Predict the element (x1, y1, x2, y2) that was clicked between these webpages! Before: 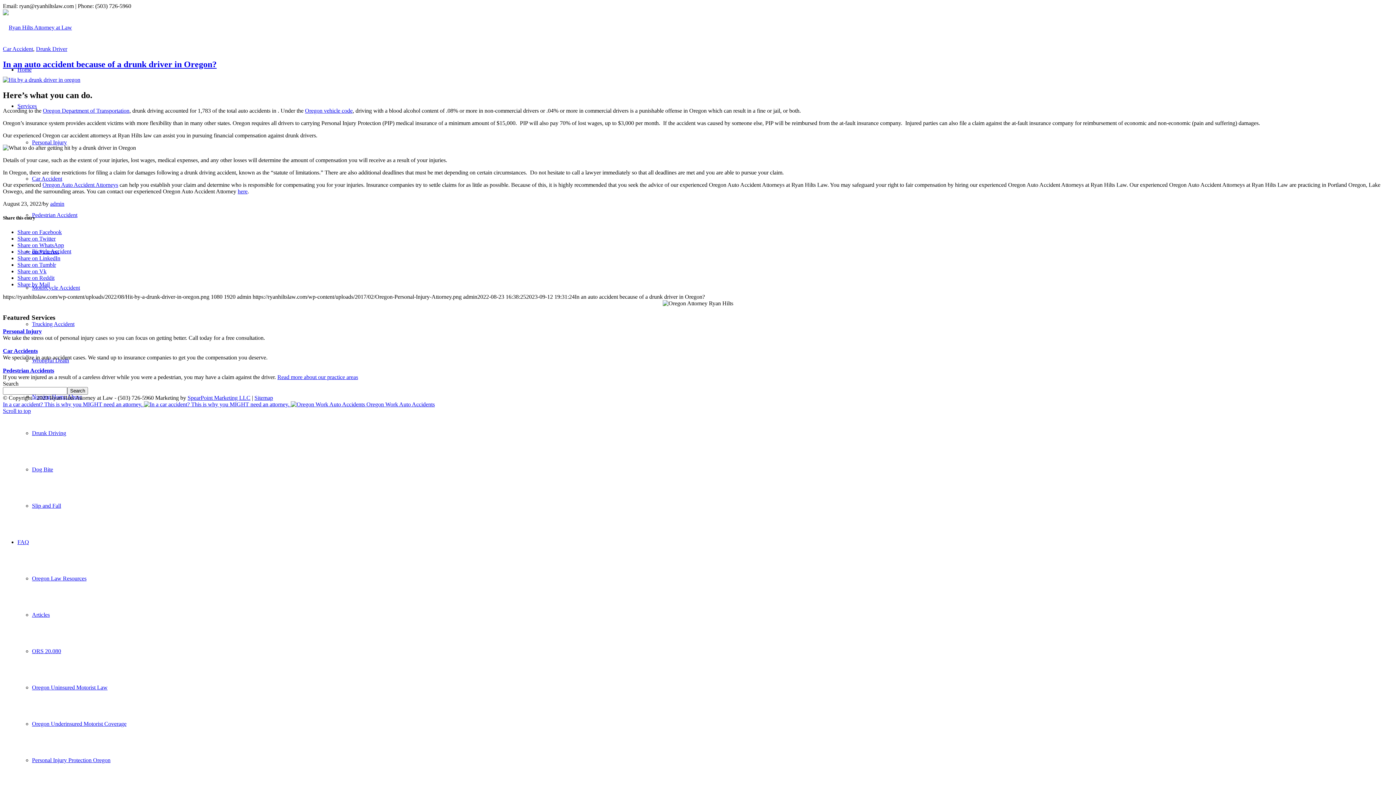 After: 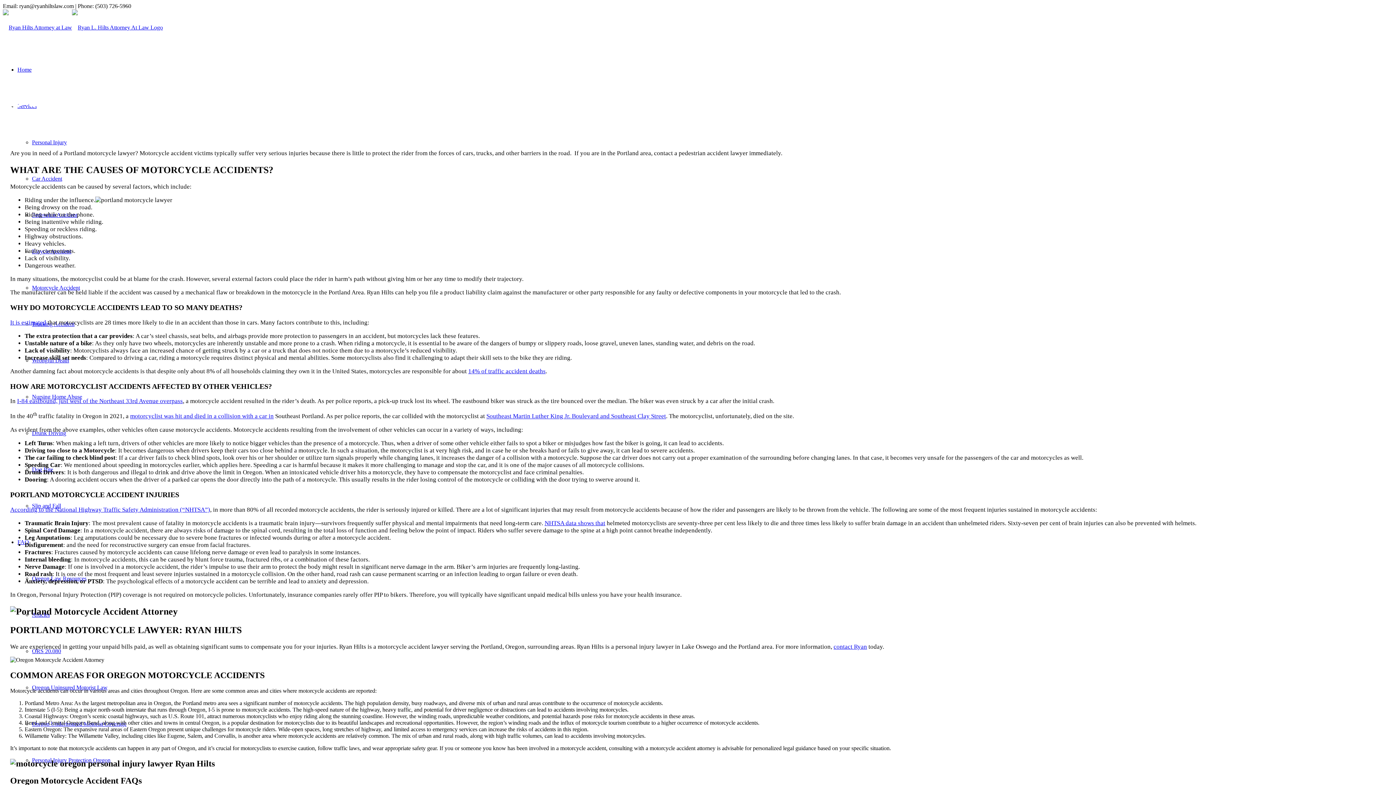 Action: bbox: (32, 284, 80, 290) label: Motorcycle Accident